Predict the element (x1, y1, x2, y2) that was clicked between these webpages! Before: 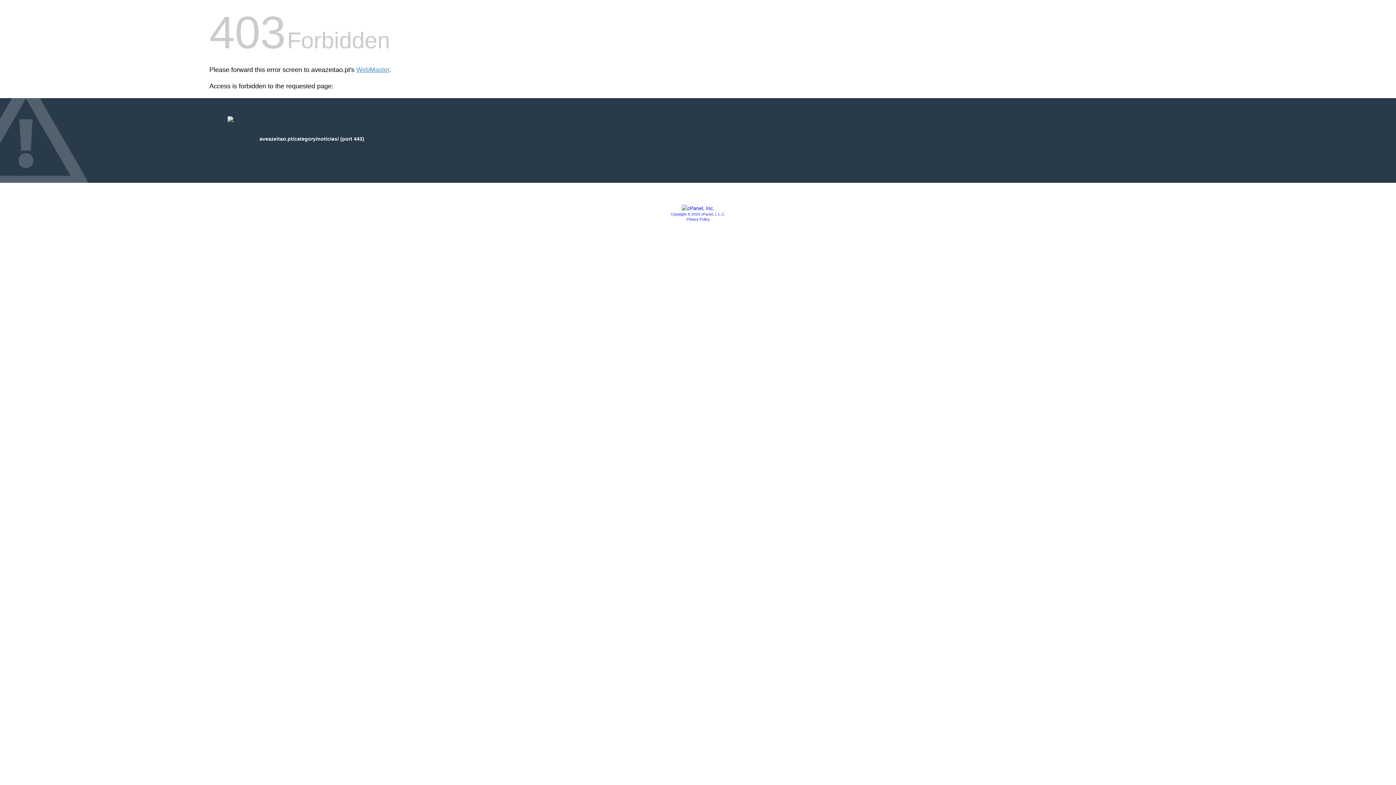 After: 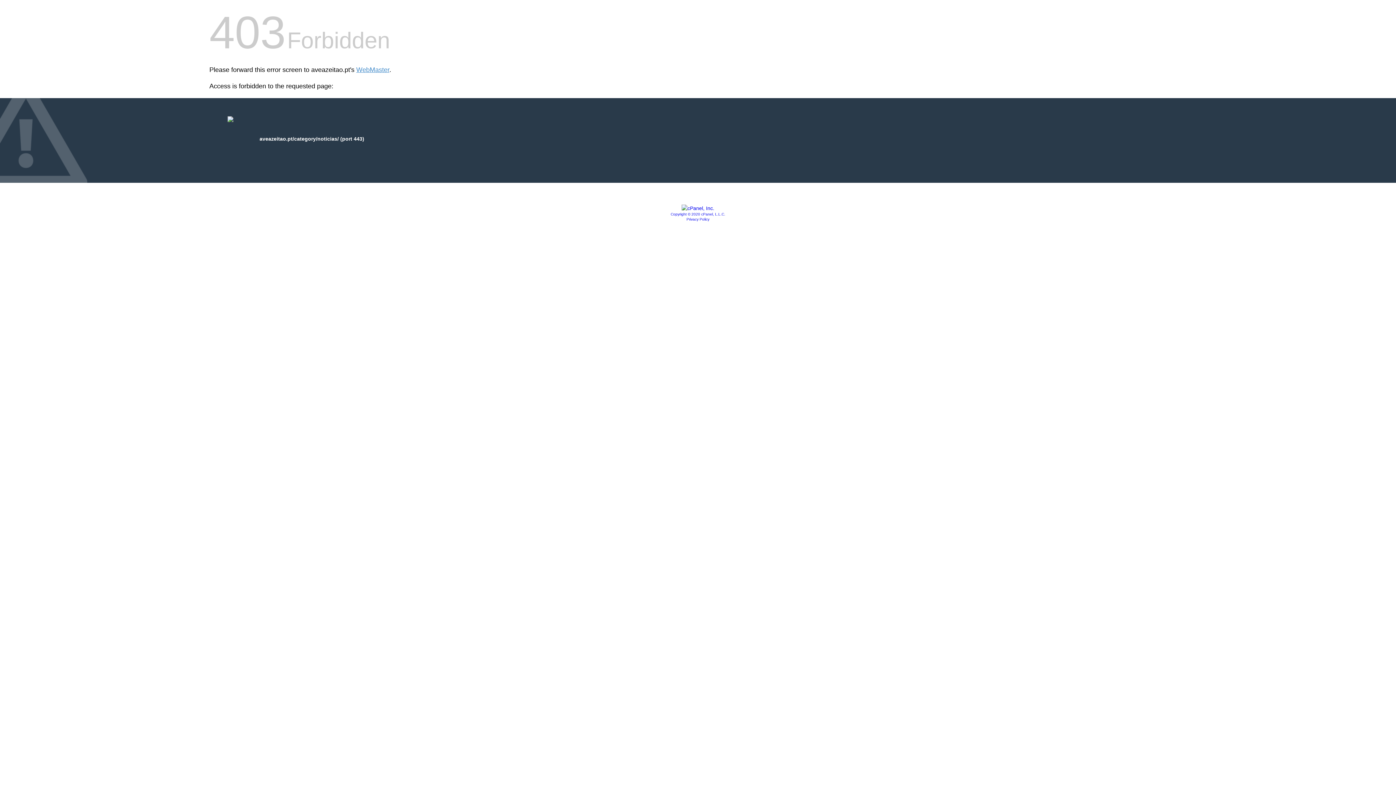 Action: bbox: (686, 217, 709, 221) label: Privacy Policy